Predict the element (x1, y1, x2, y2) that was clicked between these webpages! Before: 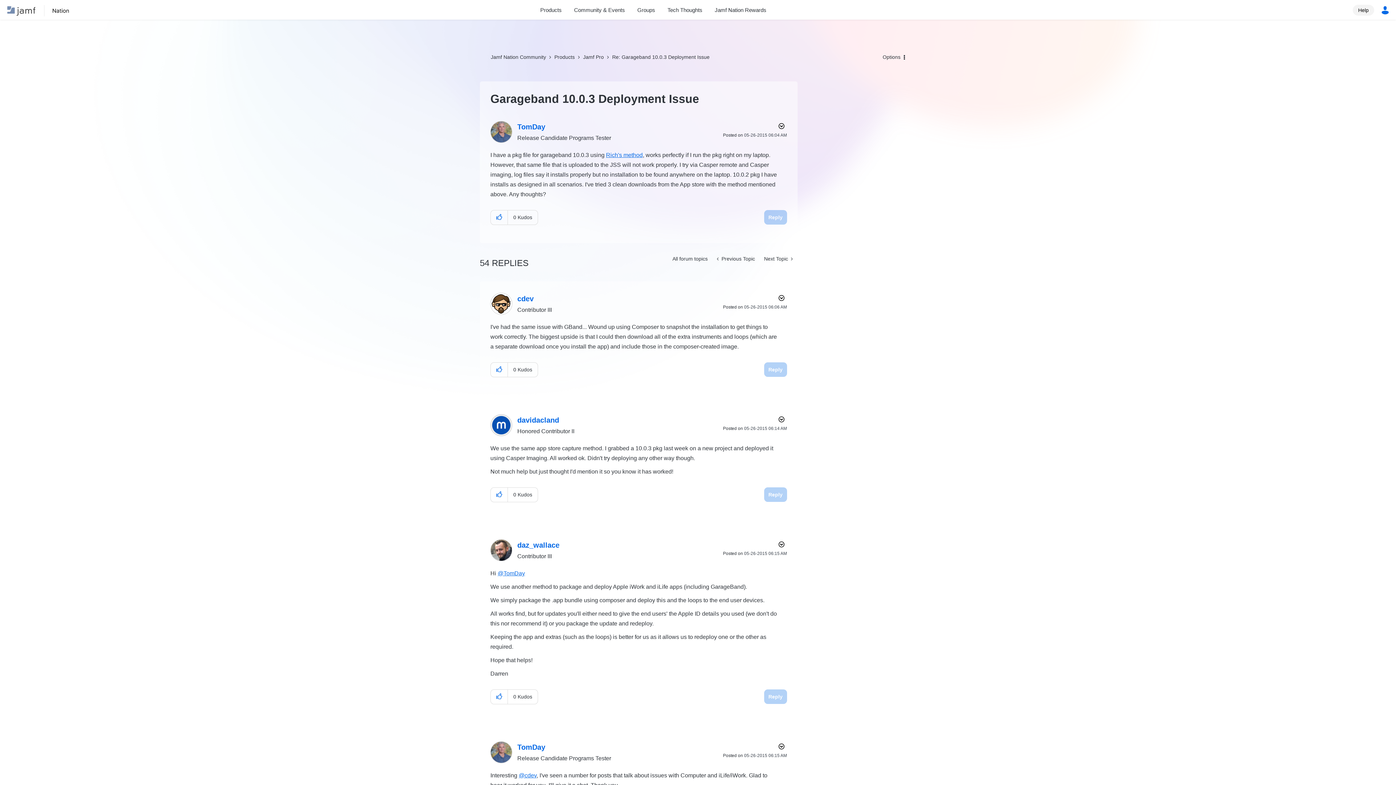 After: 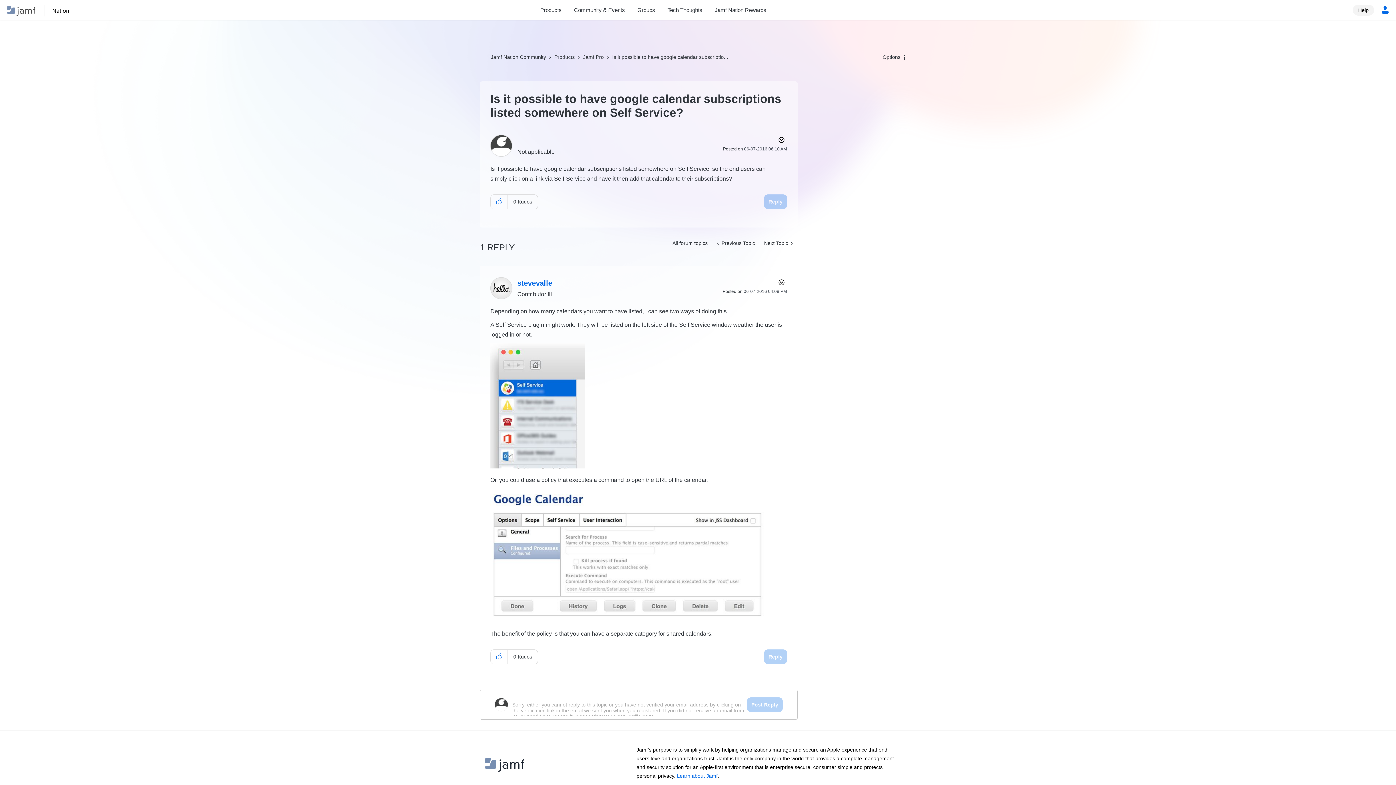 Action: label:  Previous Topic bbox: (712, 252, 759, 265)